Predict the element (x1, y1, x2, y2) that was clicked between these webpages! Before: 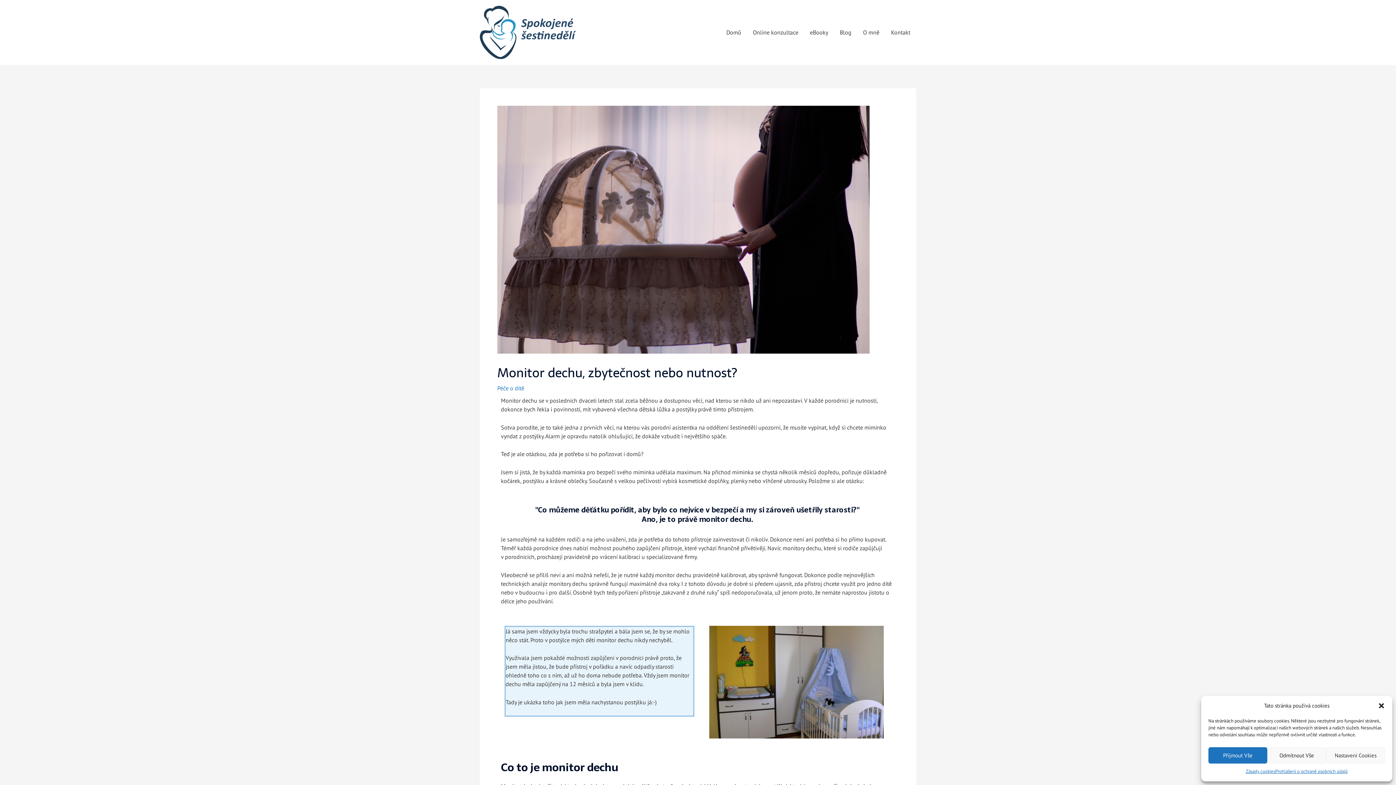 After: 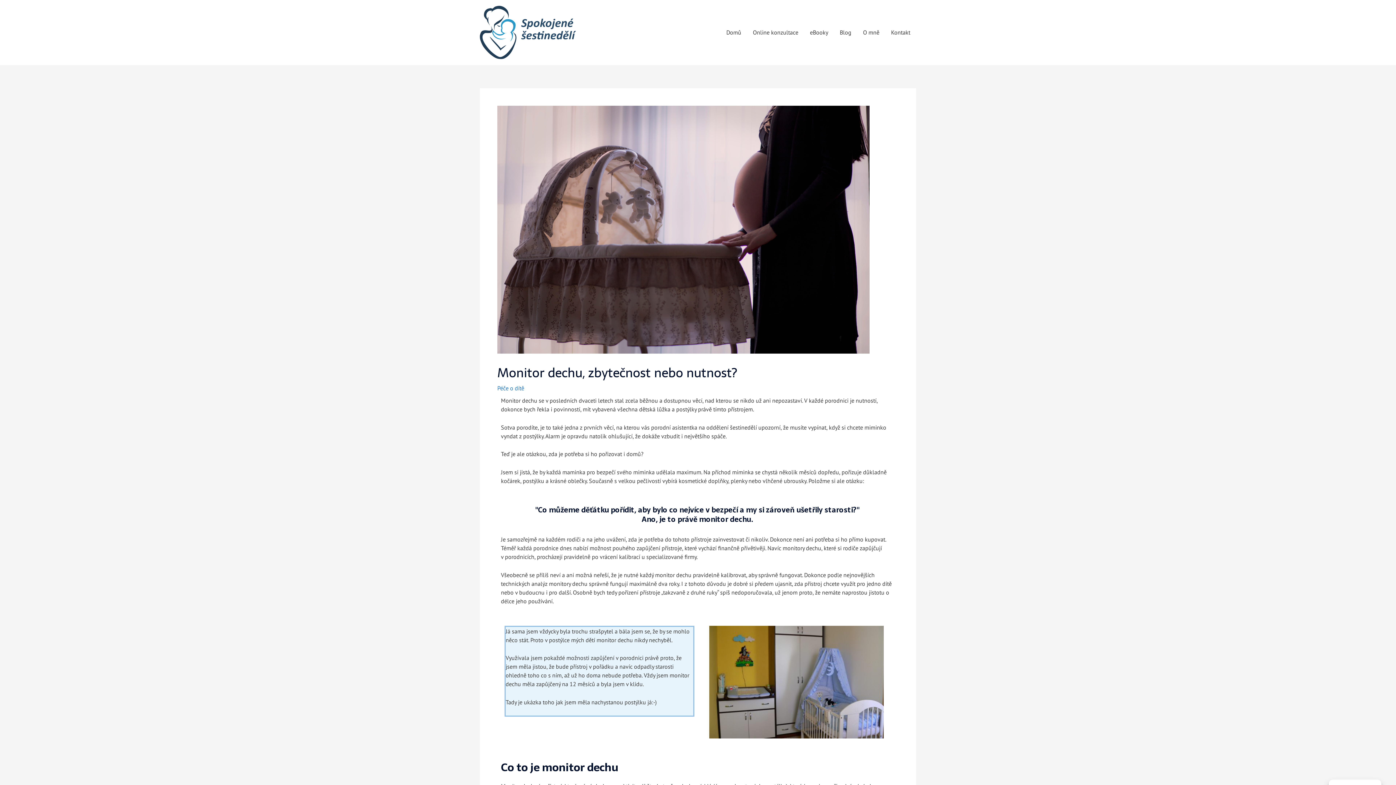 Action: bbox: (1208, 747, 1267, 764) label: Přijmout Vše